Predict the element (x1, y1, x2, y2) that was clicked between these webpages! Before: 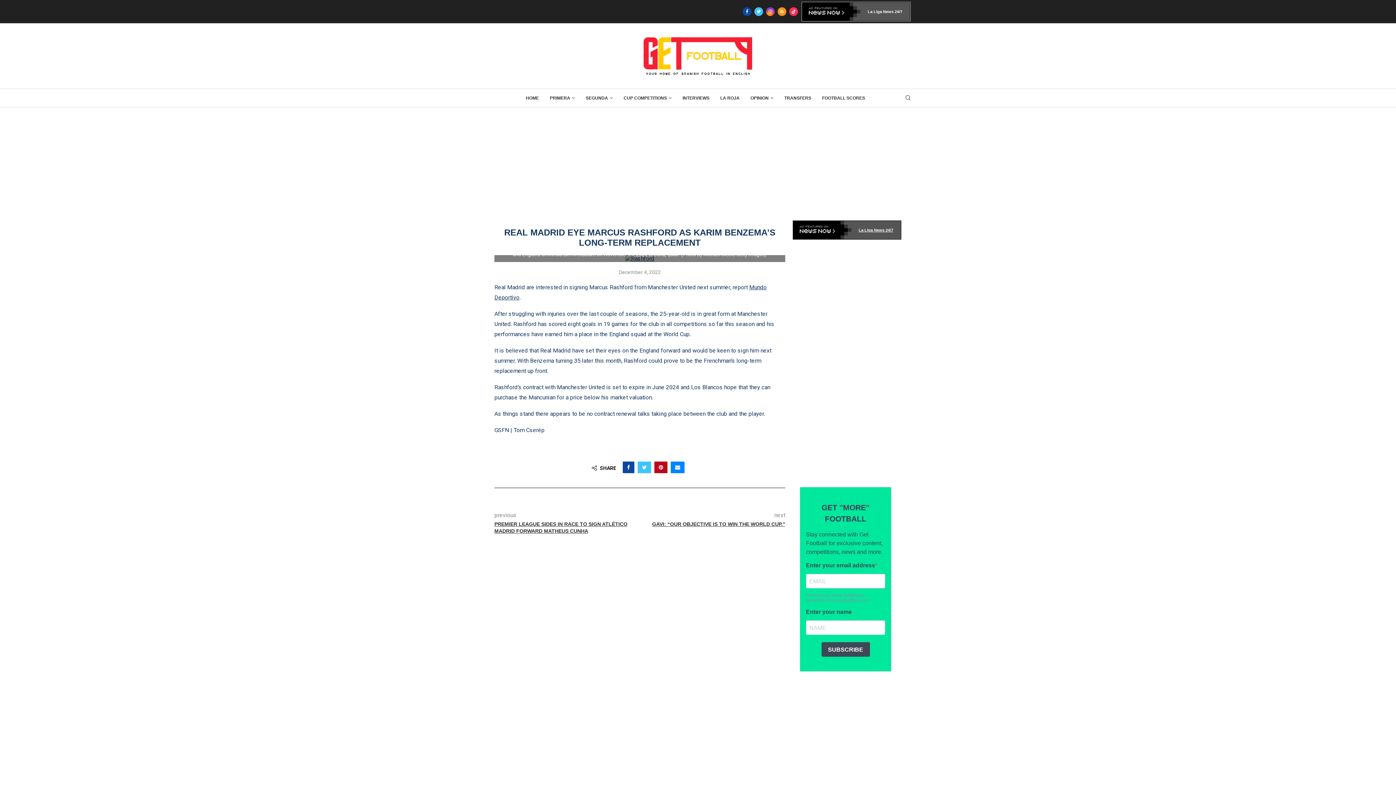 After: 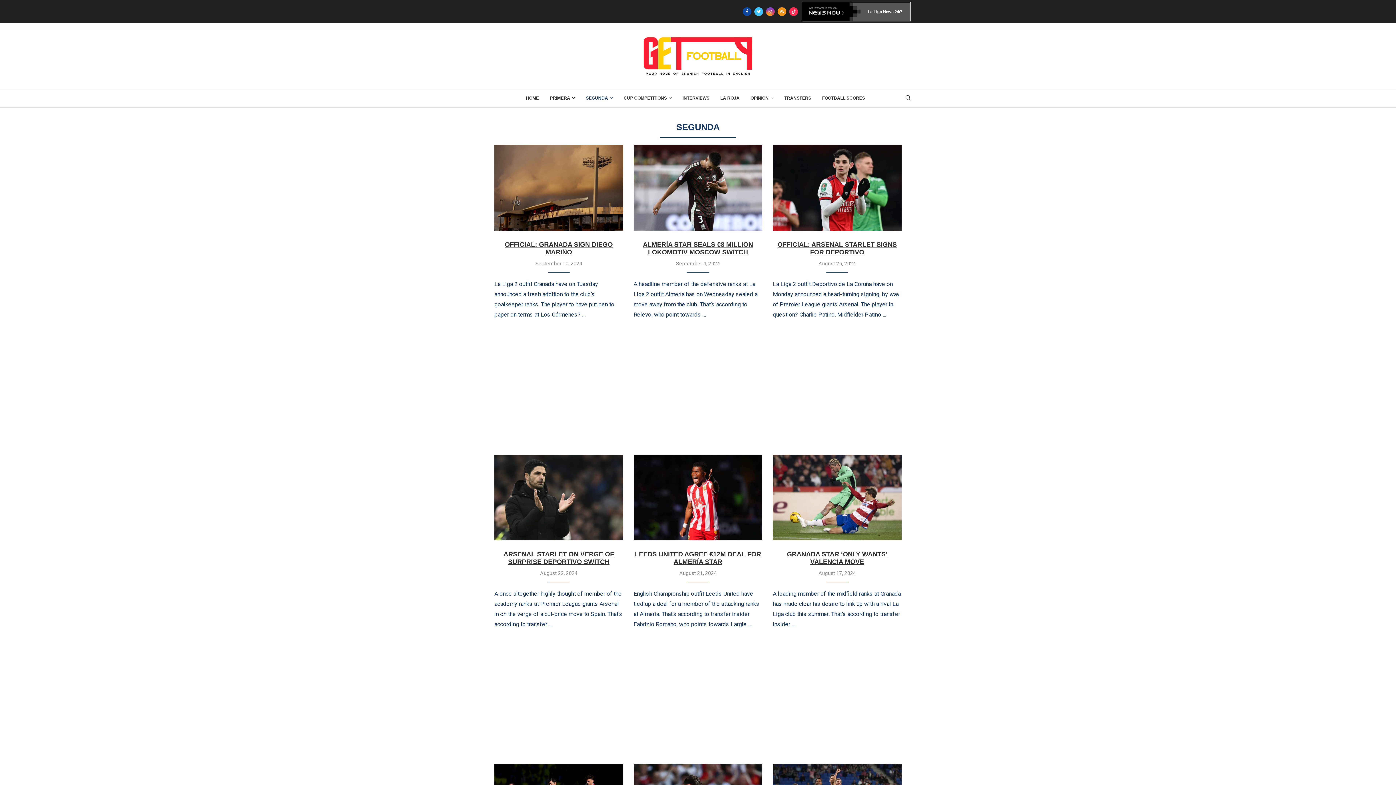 Action: label: SEGUNDA bbox: (586, 92, 612, 103)